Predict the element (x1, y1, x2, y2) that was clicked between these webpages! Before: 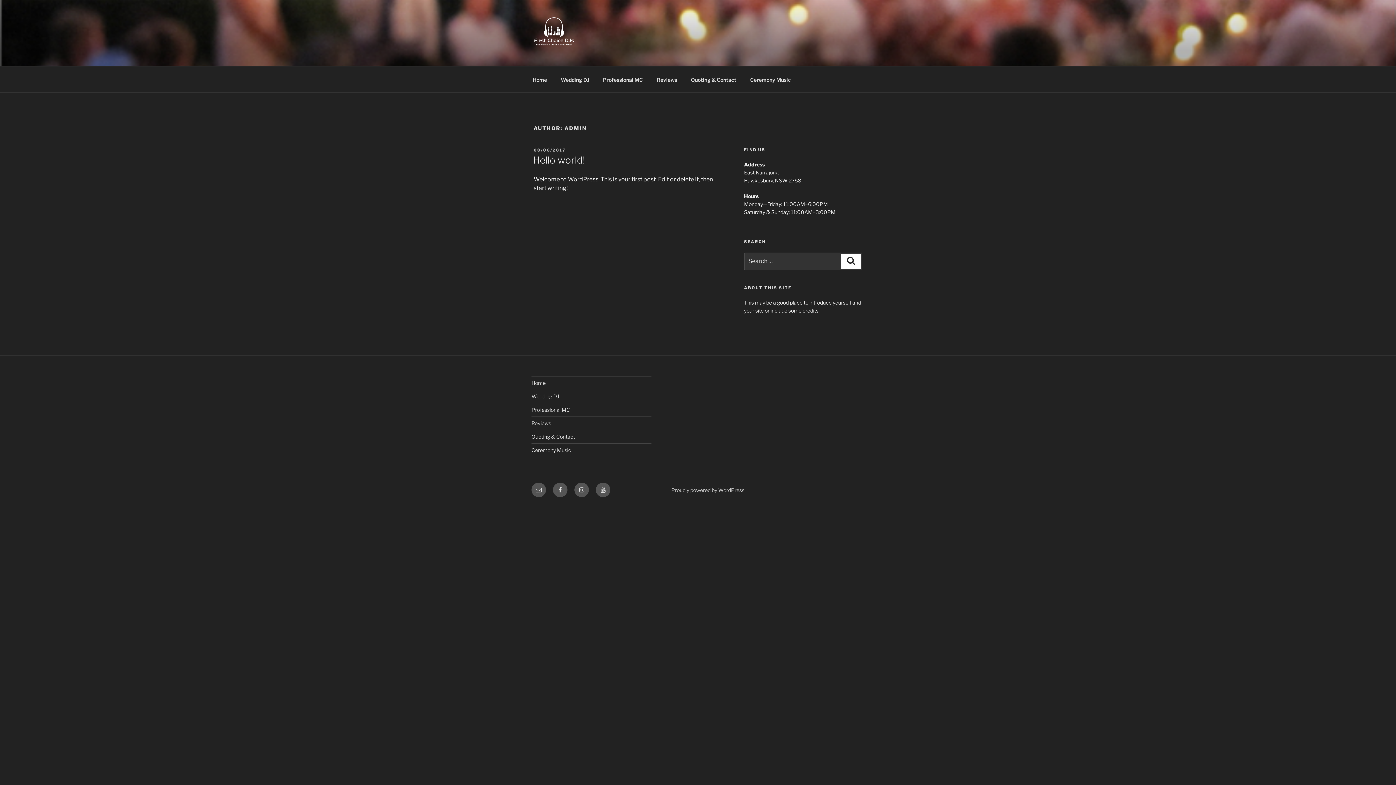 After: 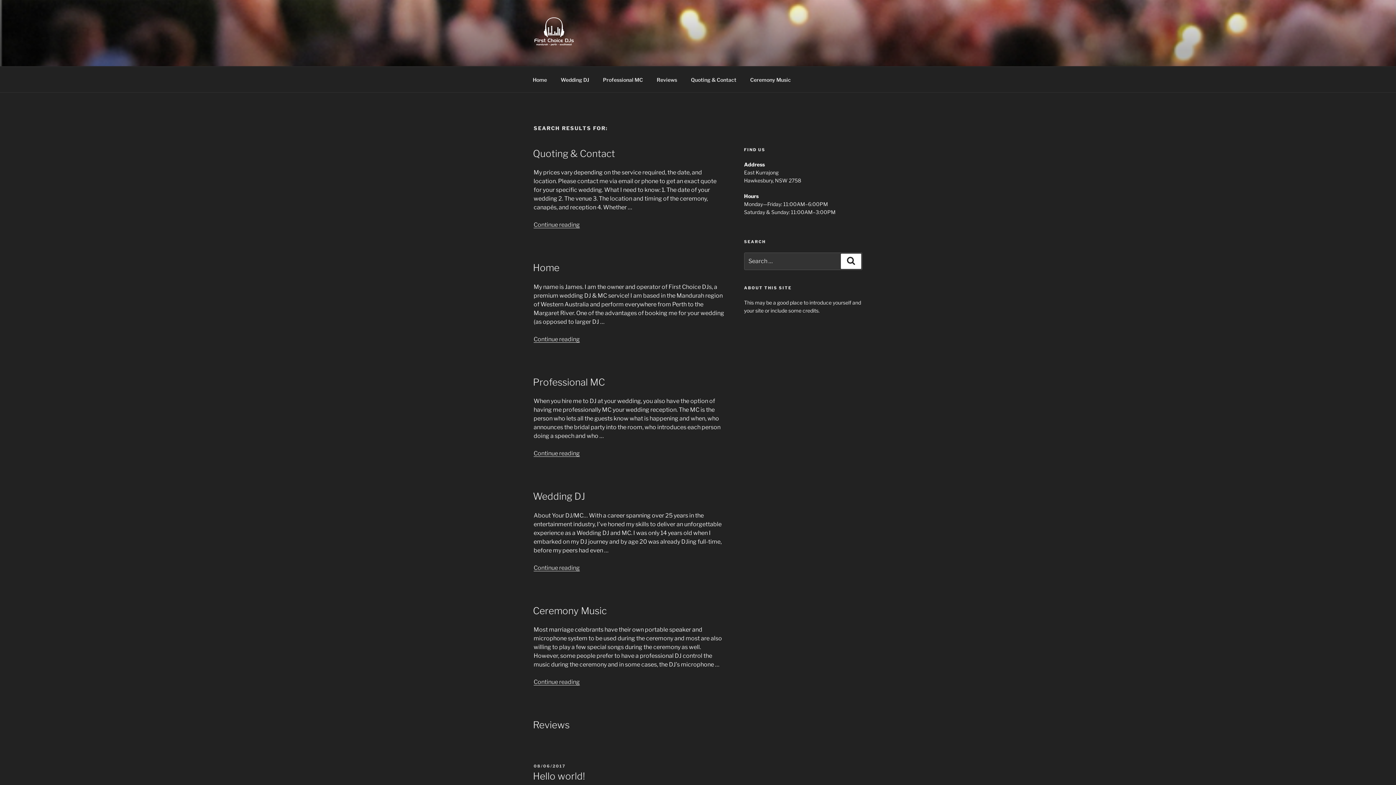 Action: bbox: (841, 253, 861, 269) label: Search